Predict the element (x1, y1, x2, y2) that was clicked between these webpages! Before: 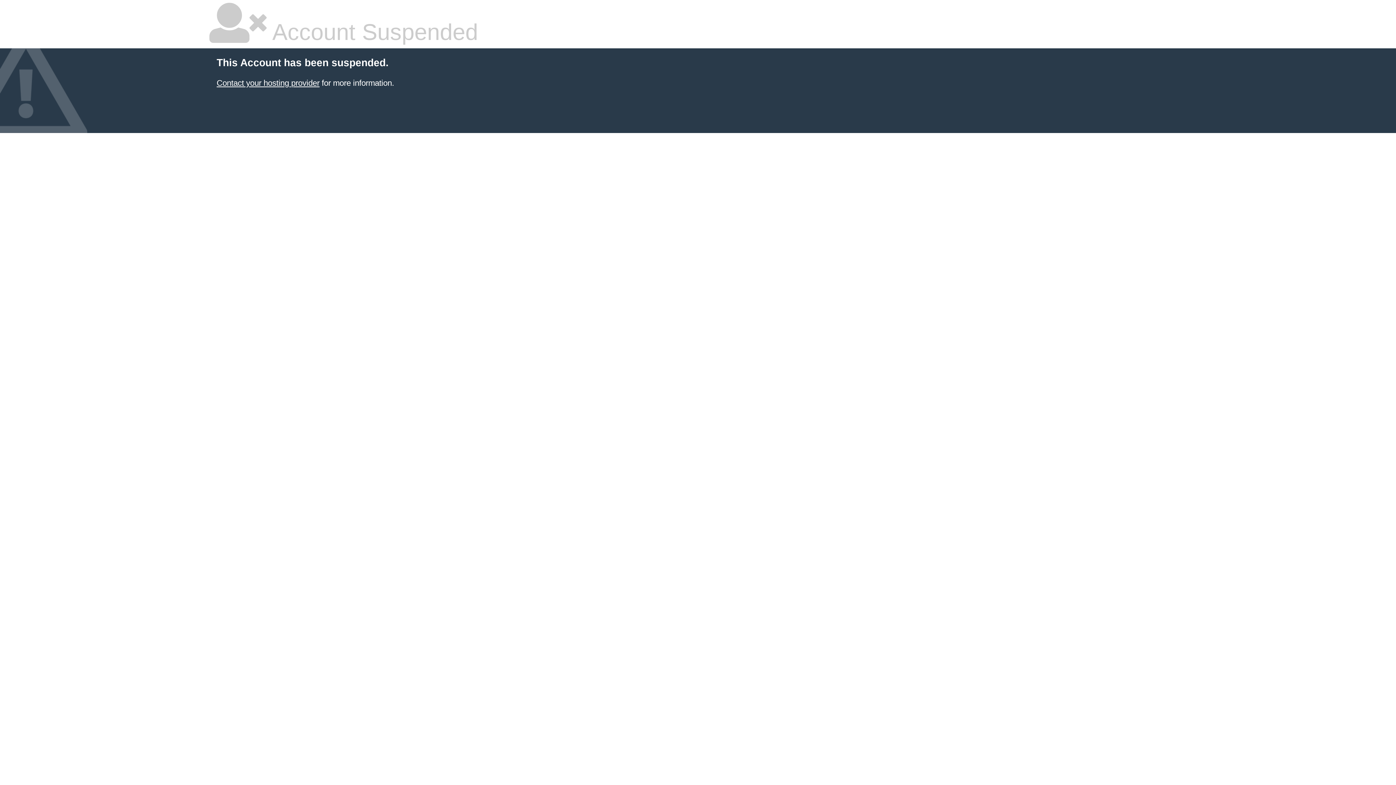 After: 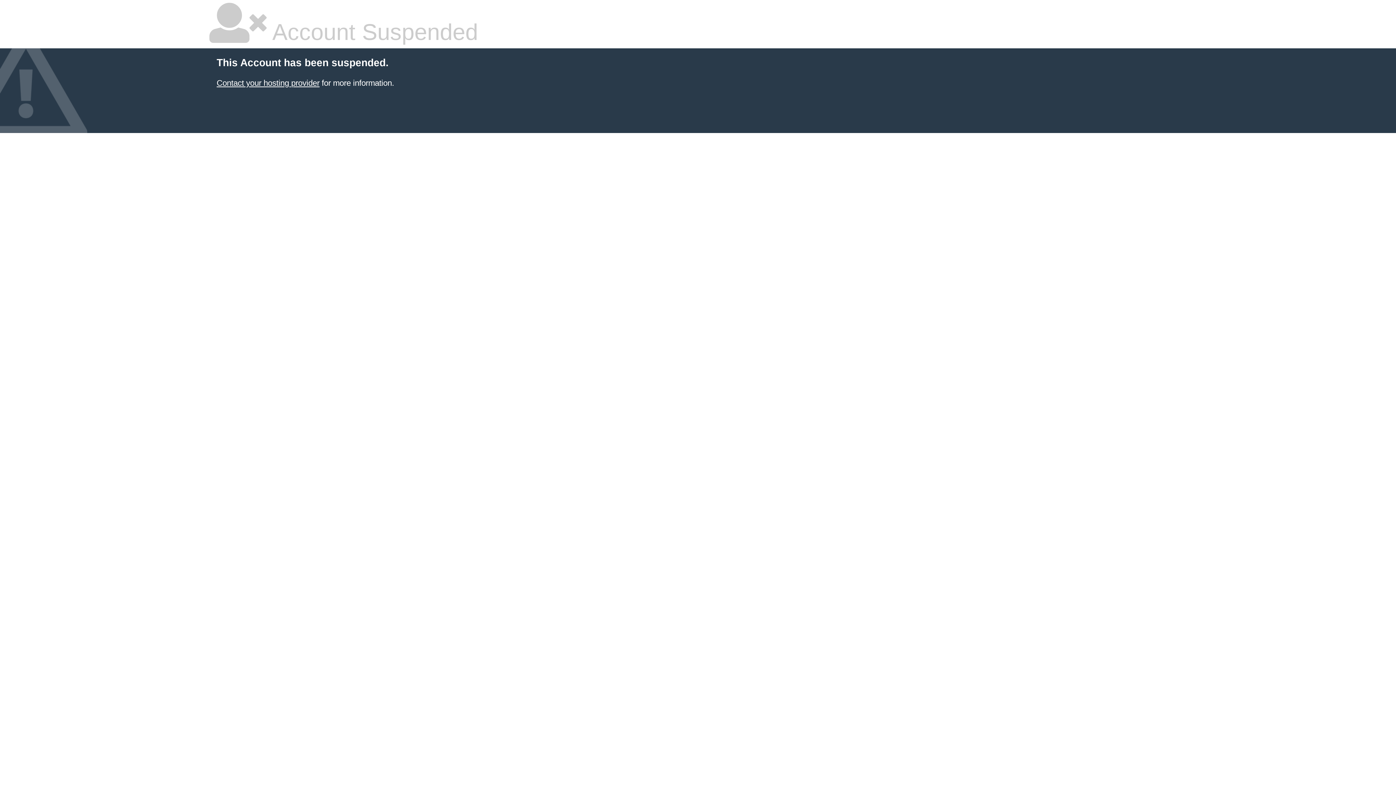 Action: label: Contact your hosting provider bbox: (216, 78, 319, 87)